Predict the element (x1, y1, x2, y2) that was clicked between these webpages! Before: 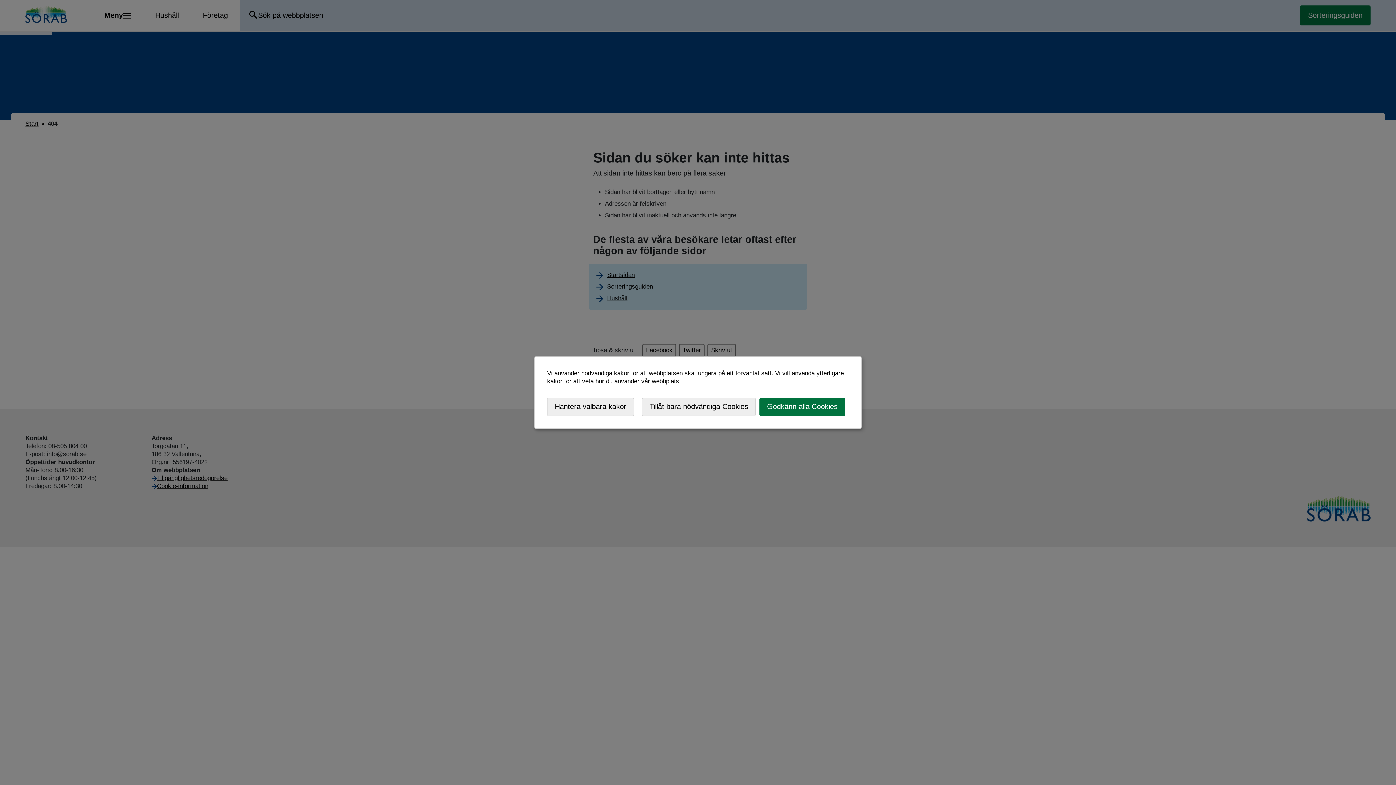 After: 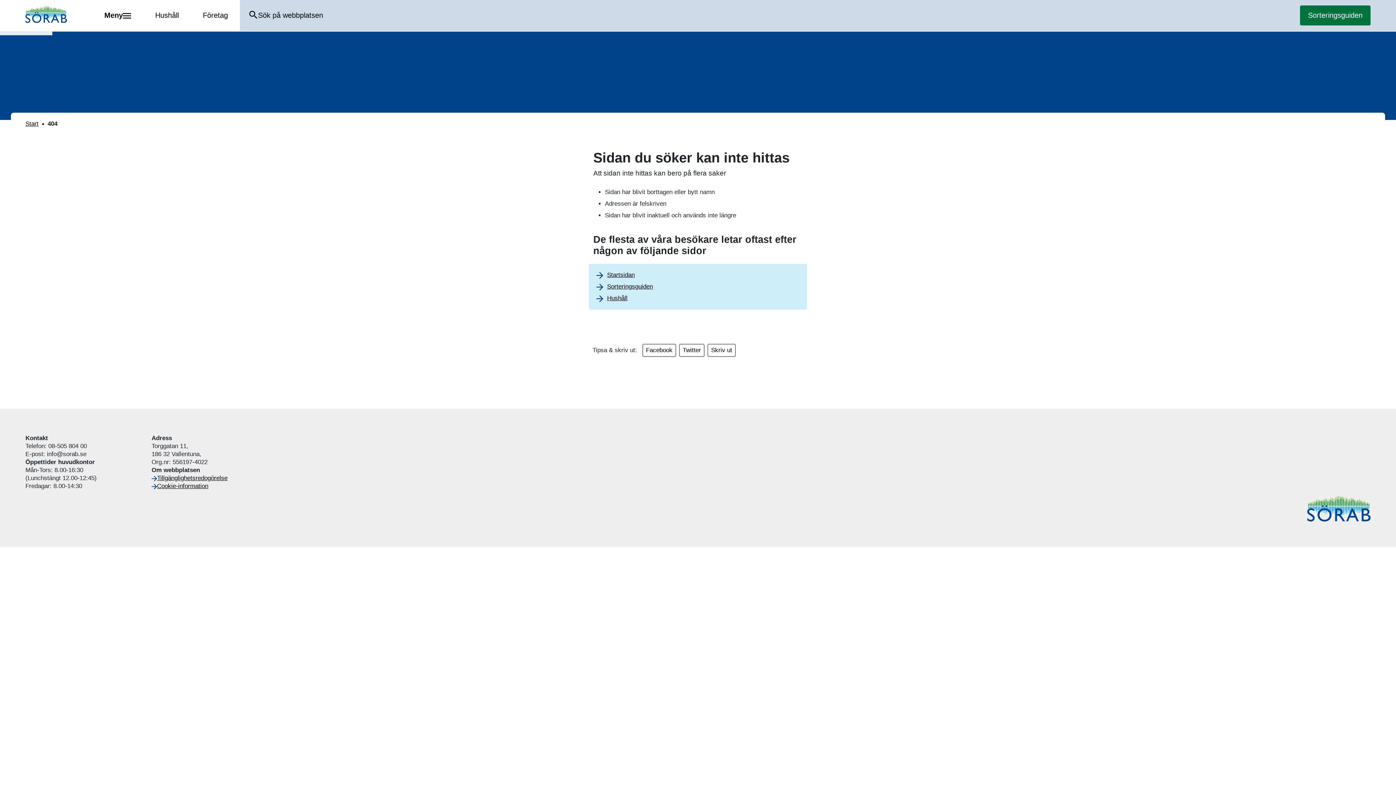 Action: label: Godkänn alla Cookies bbox: (759, 397, 845, 416)